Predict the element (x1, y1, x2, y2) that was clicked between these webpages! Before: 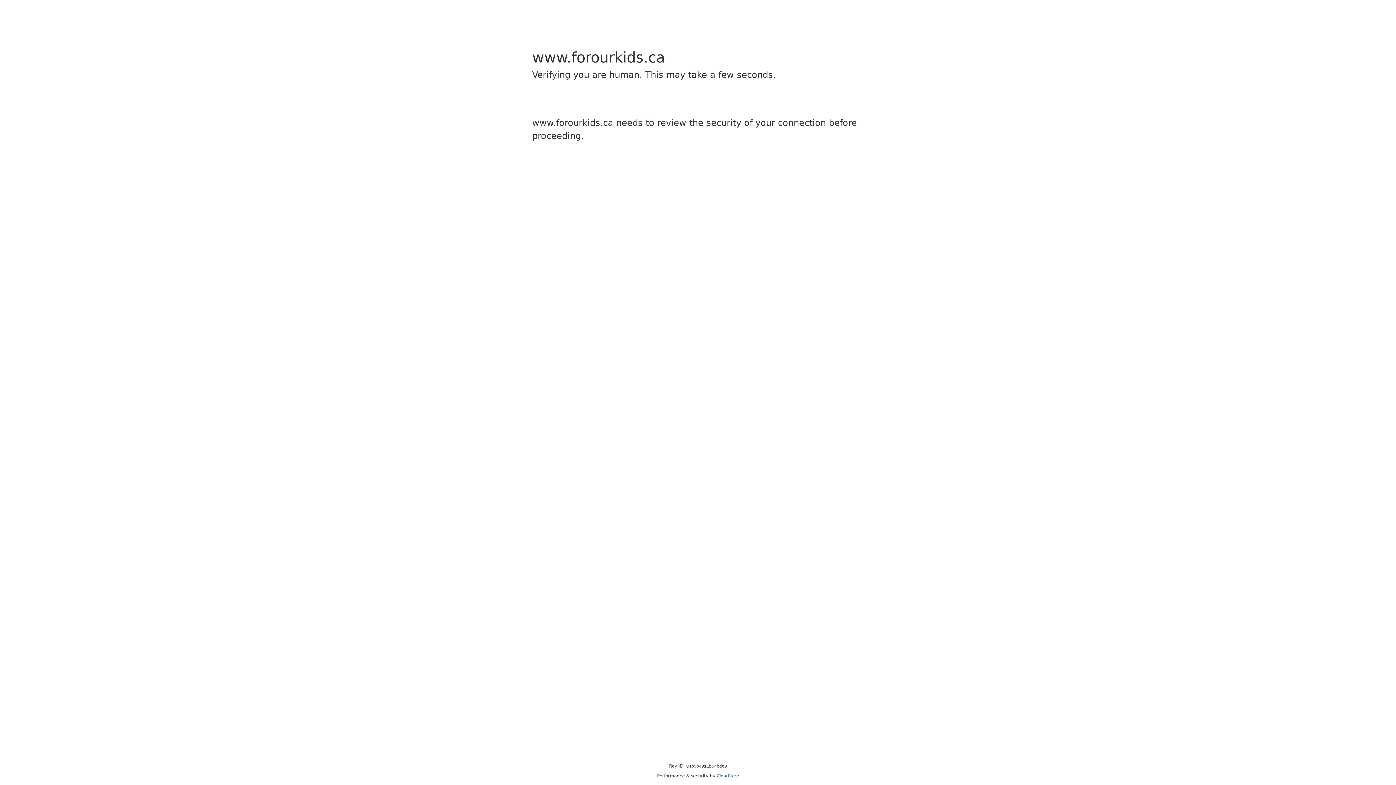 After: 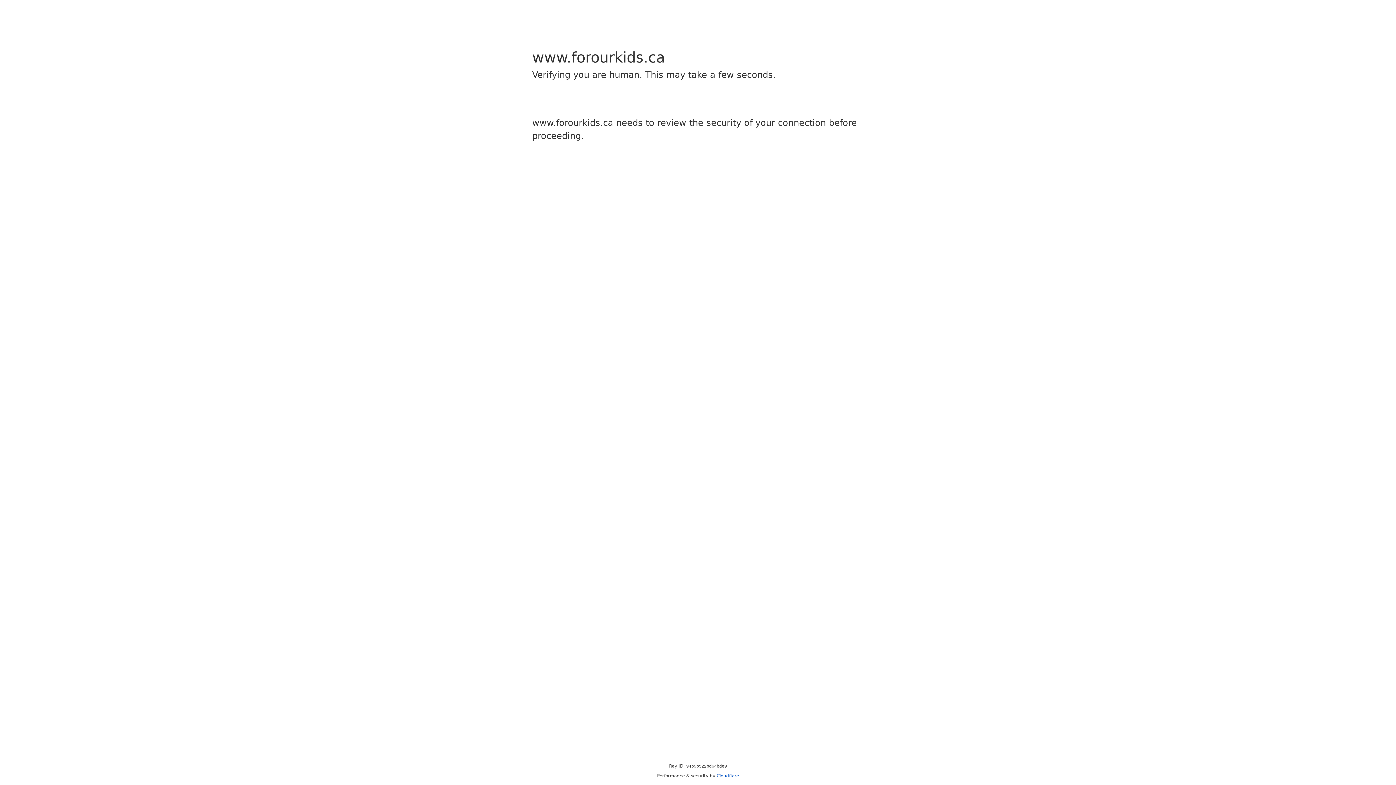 Action: label: Cloudflare bbox: (716, 773, 739, 778)